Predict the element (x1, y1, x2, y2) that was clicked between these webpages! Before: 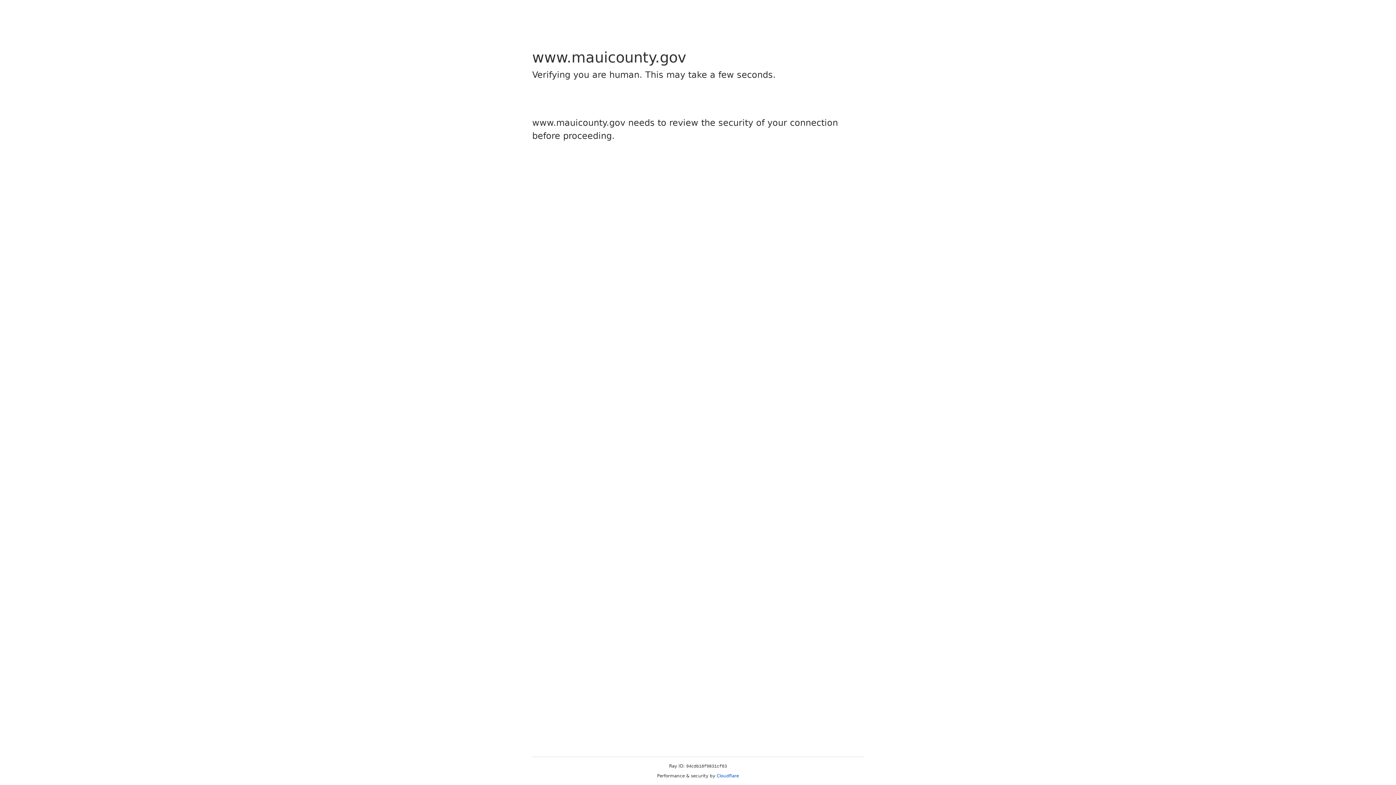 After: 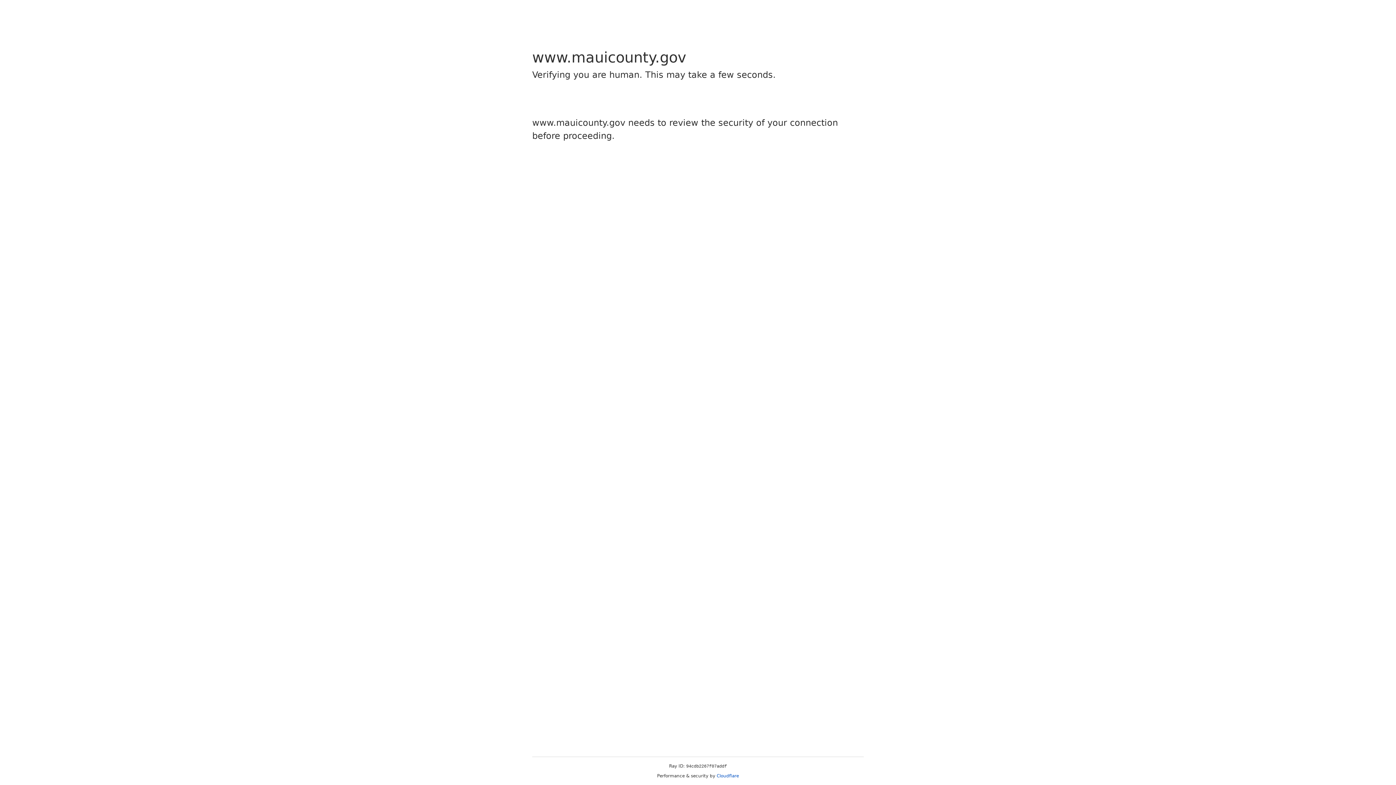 Action: bbox: (716, 773, 739, 778) label: Cloudflare